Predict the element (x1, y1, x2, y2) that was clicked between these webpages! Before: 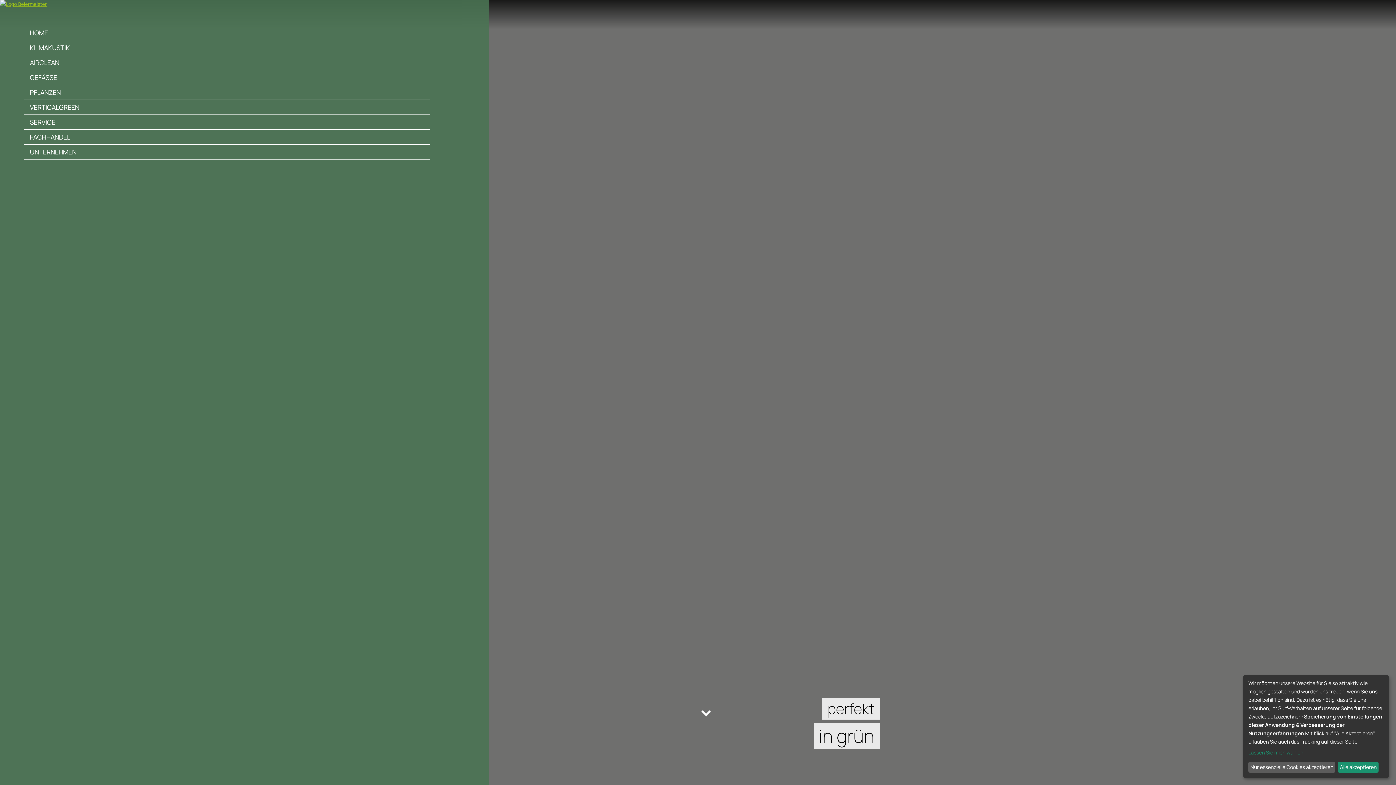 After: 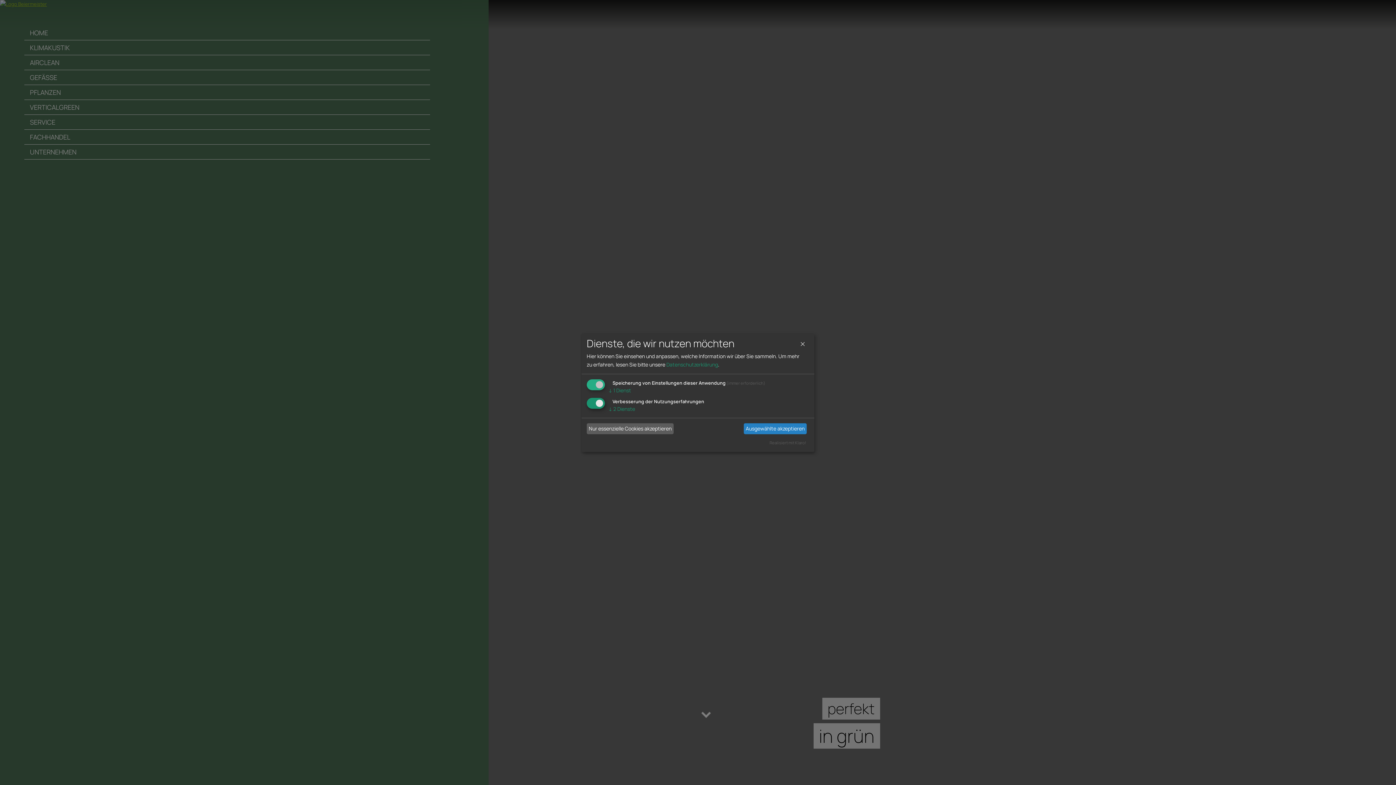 Action: label: Lassen Sie mich wählen bbox: (1248, 748, 1381, 757)